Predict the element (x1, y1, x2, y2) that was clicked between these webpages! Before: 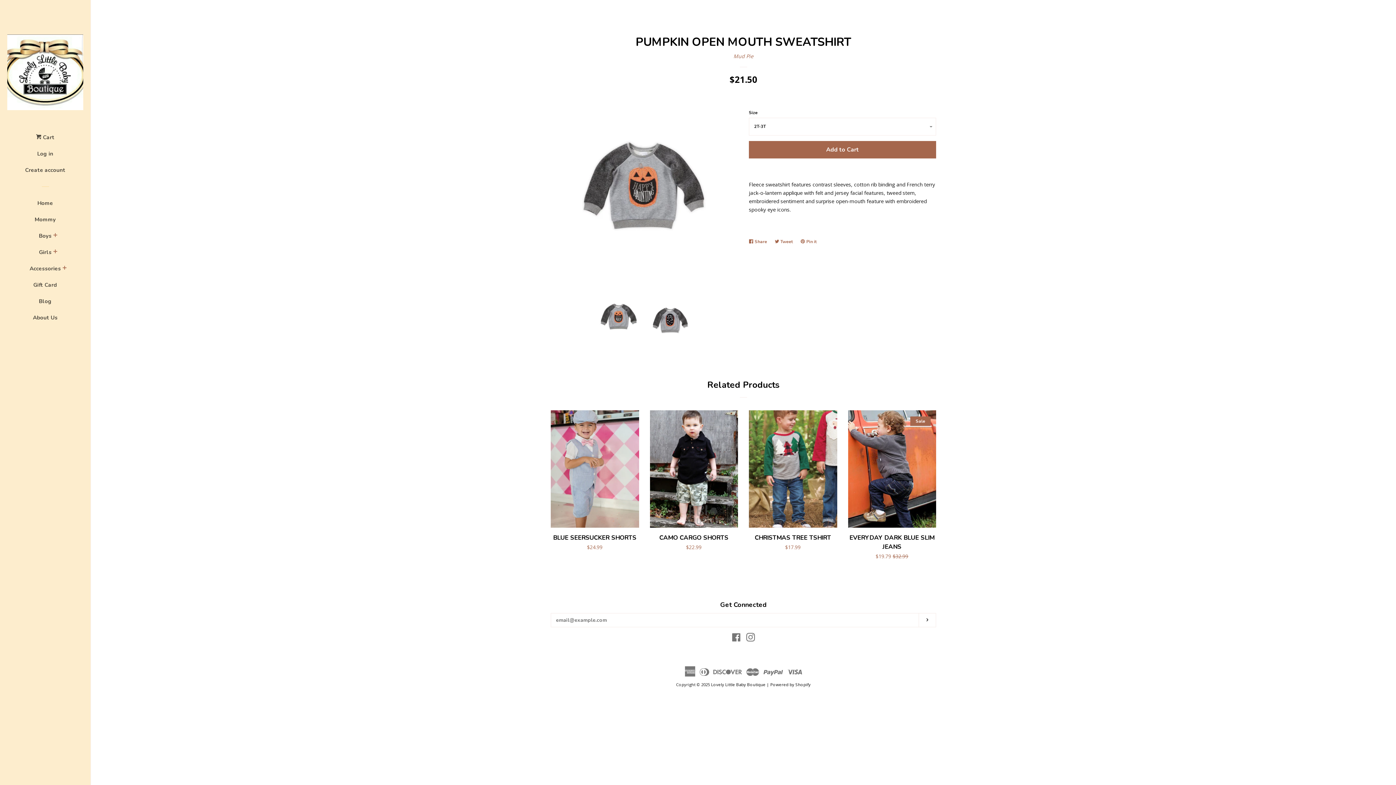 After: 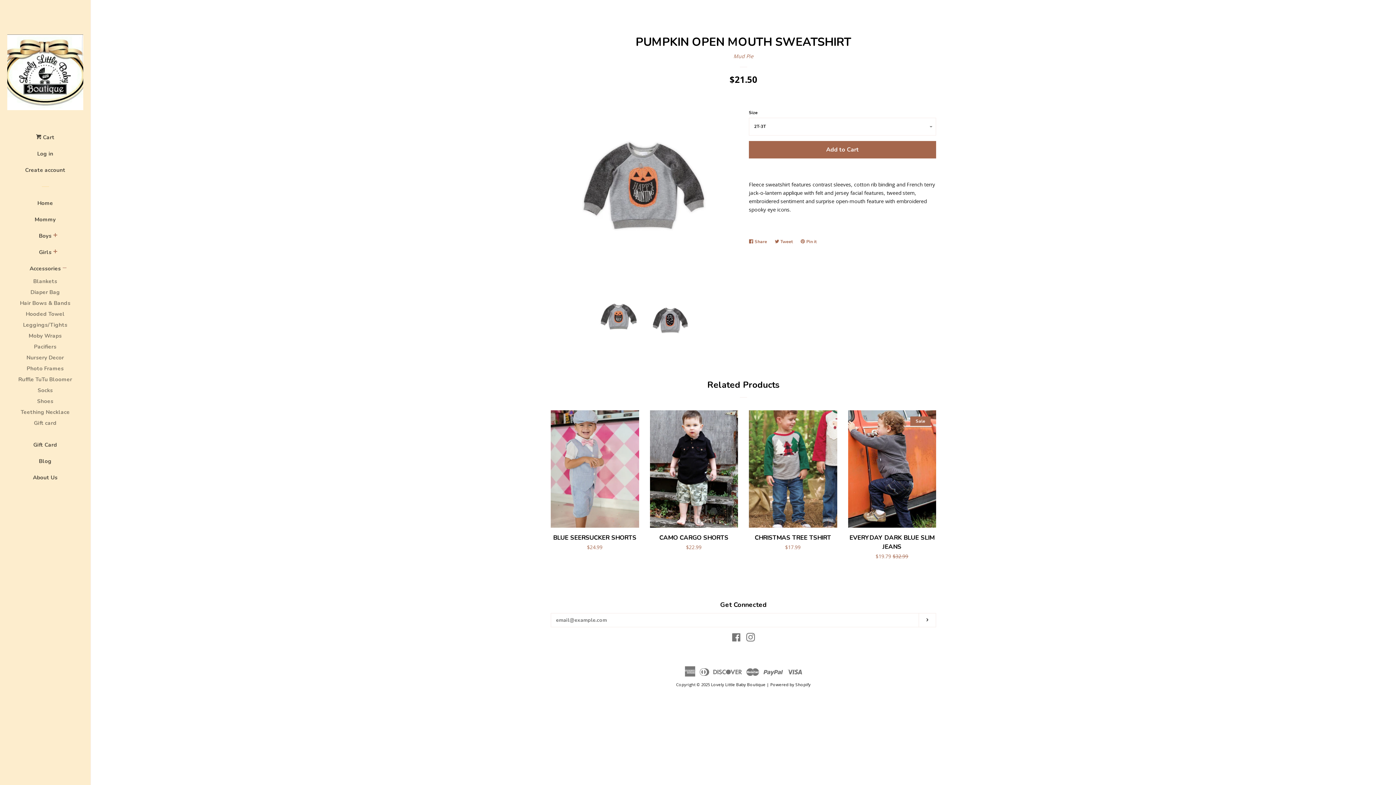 Action: label: expand bbox: (60, 263, 68, 273)